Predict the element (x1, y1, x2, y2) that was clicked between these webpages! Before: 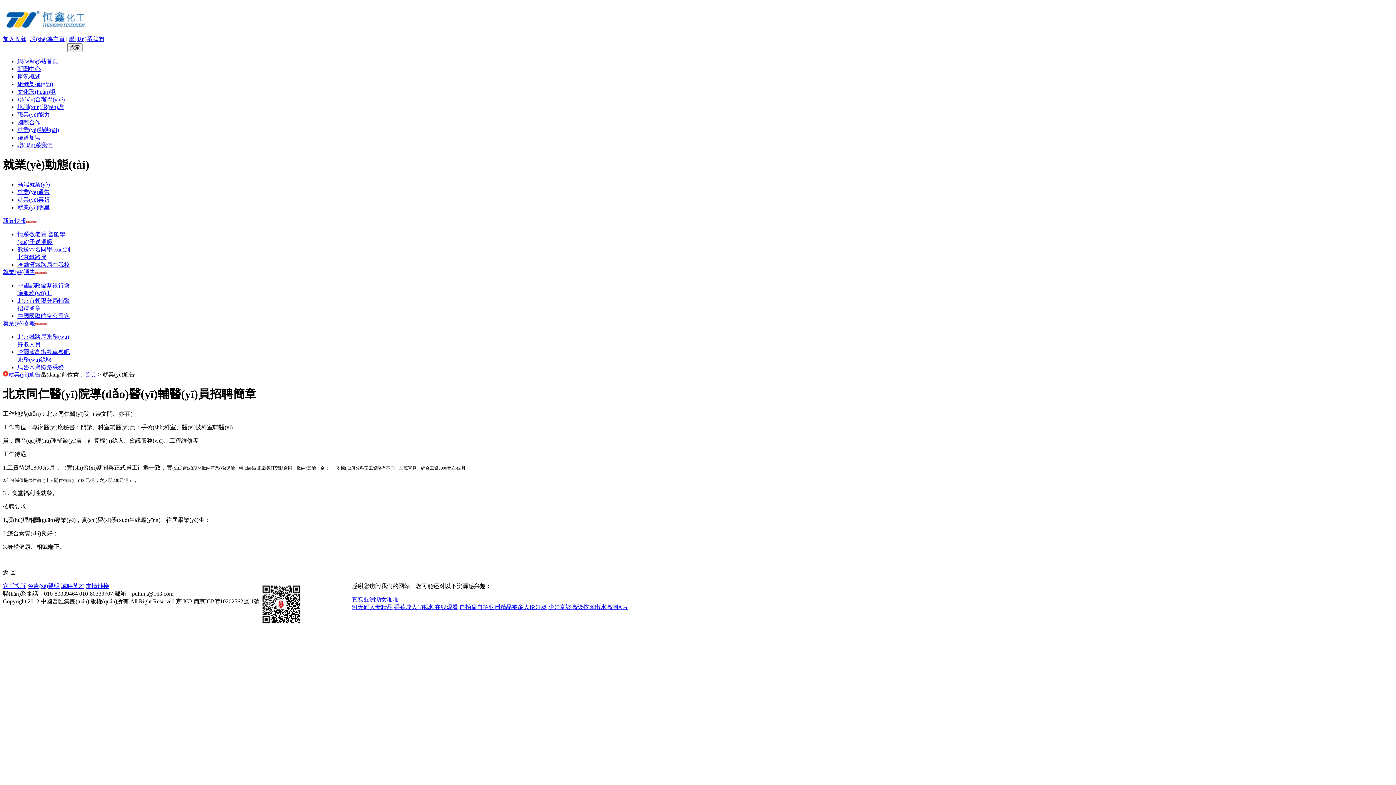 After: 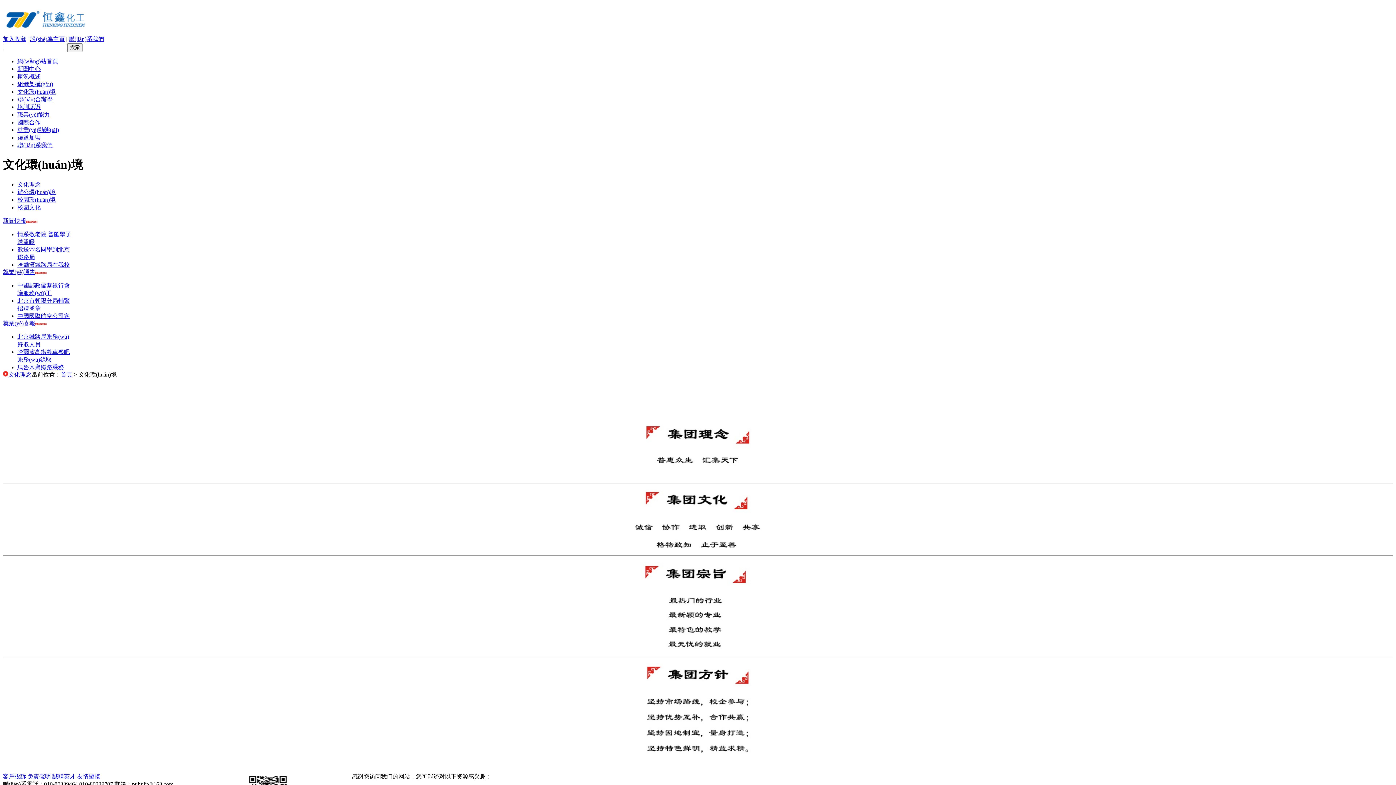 Action: bbox: (17, 88, 55, 94) label: 文化環(huán)境